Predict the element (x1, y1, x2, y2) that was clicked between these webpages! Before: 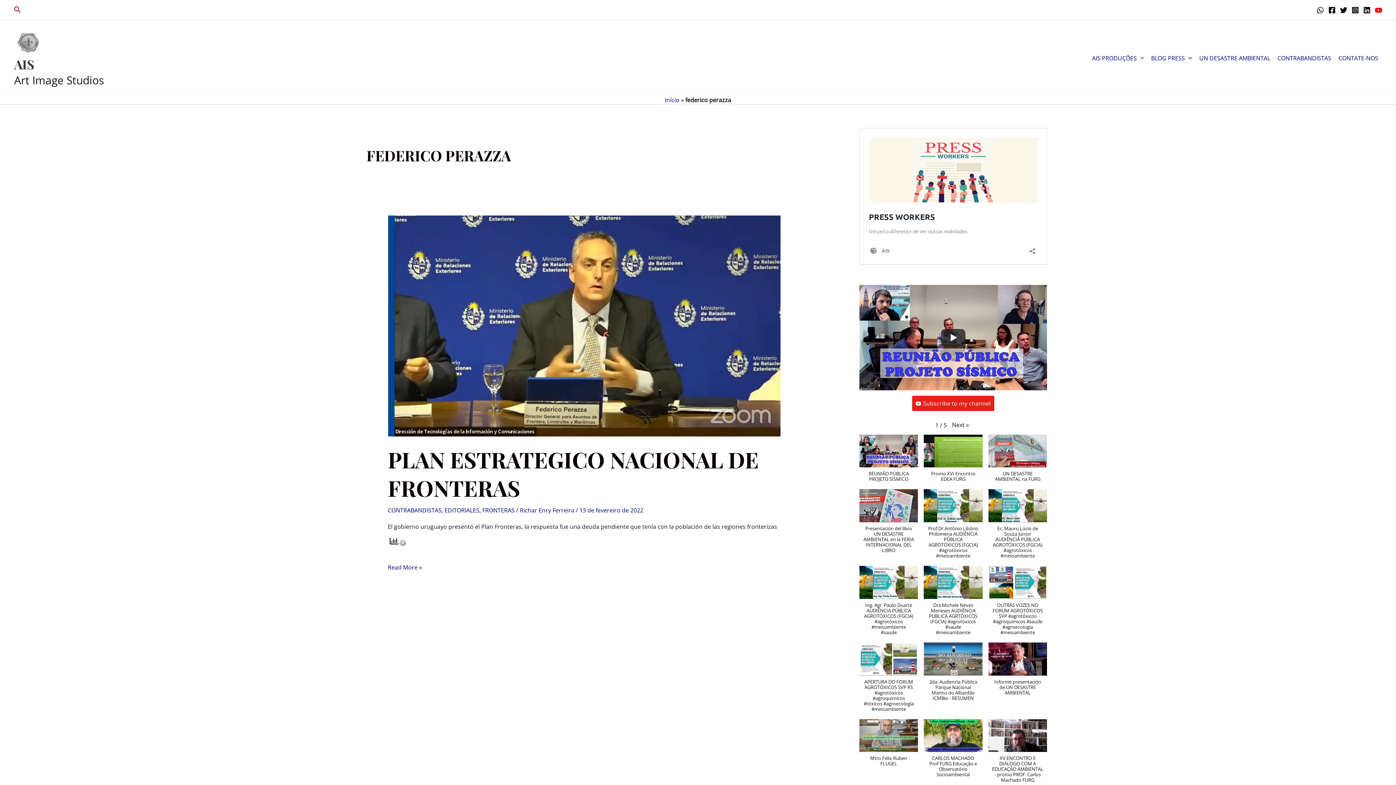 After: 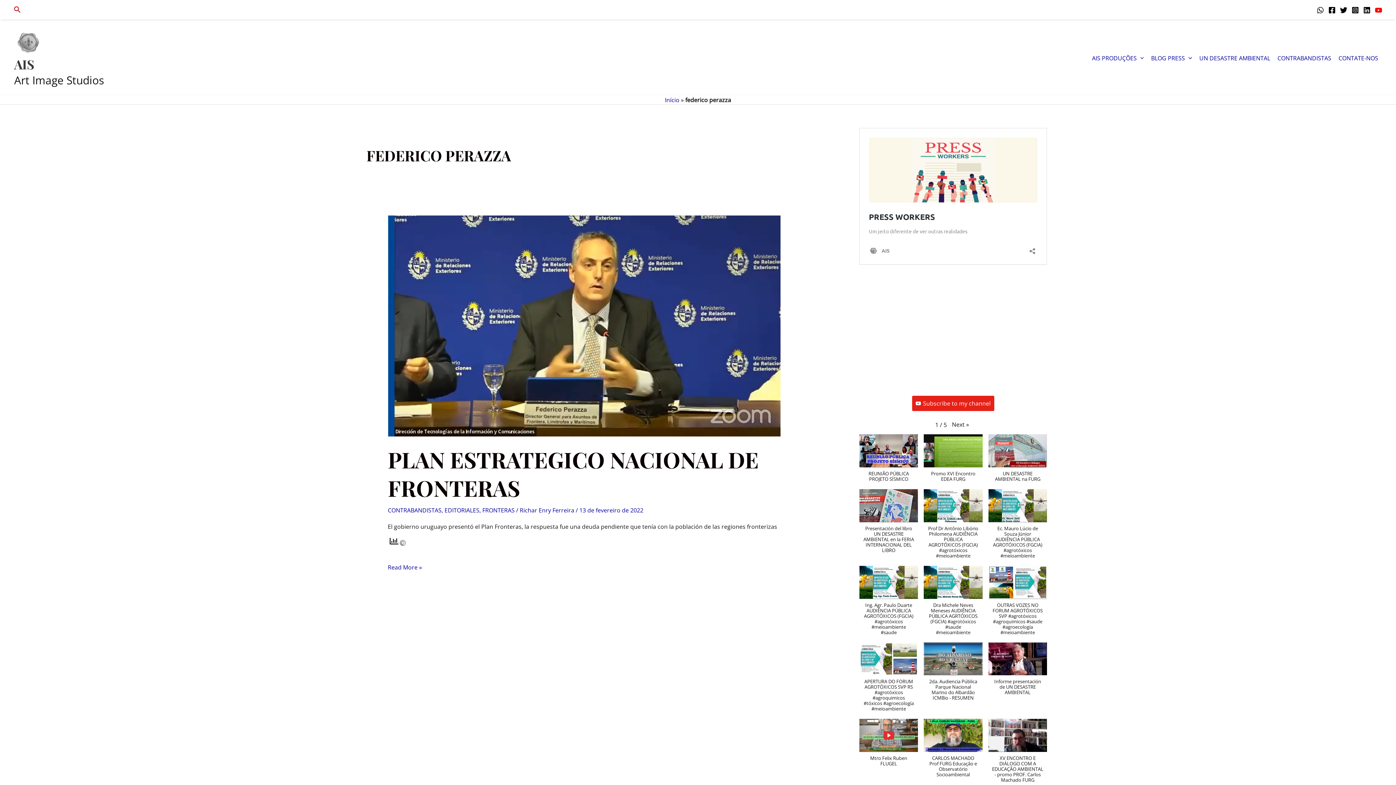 Action: label: Mtro Felix Ruben FLUGEL bbox: (856, 719, 921, 774)